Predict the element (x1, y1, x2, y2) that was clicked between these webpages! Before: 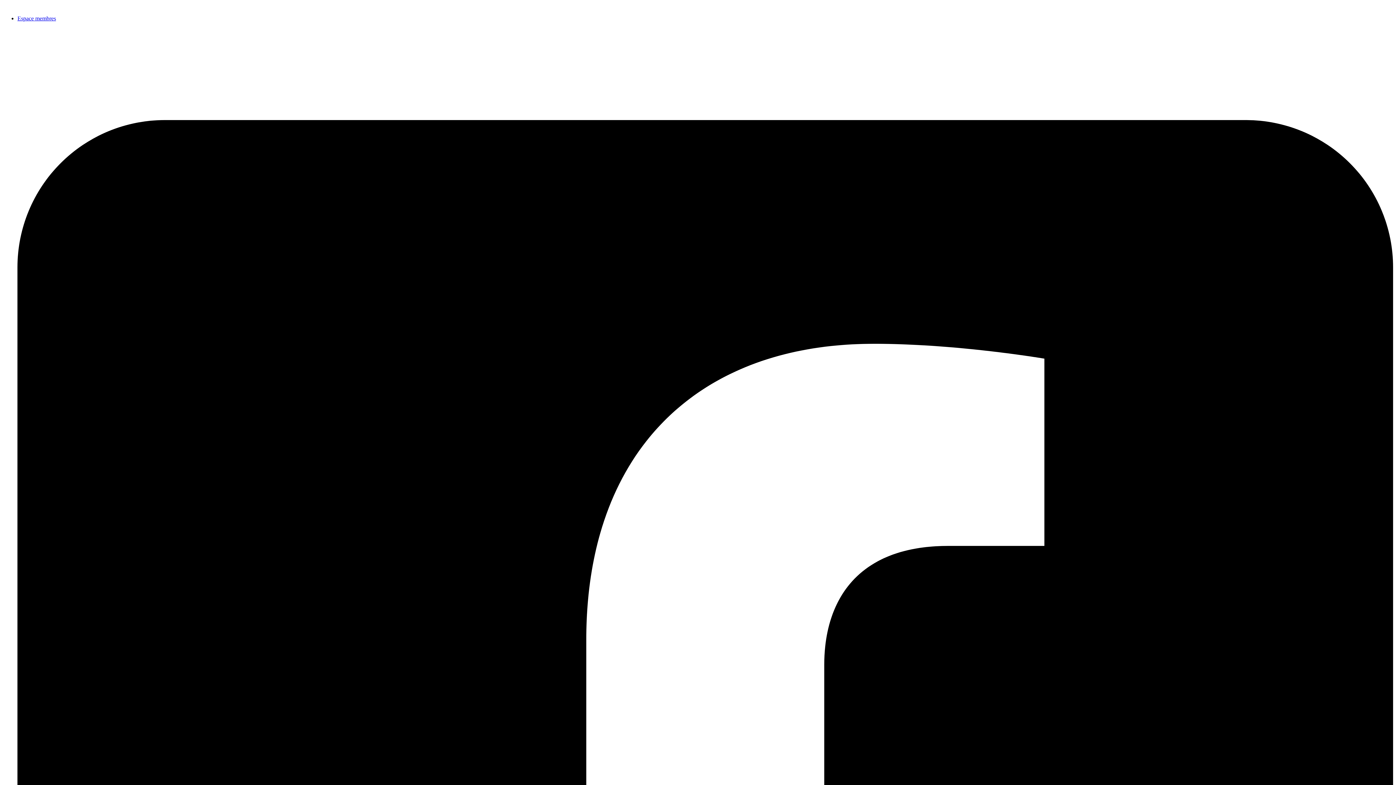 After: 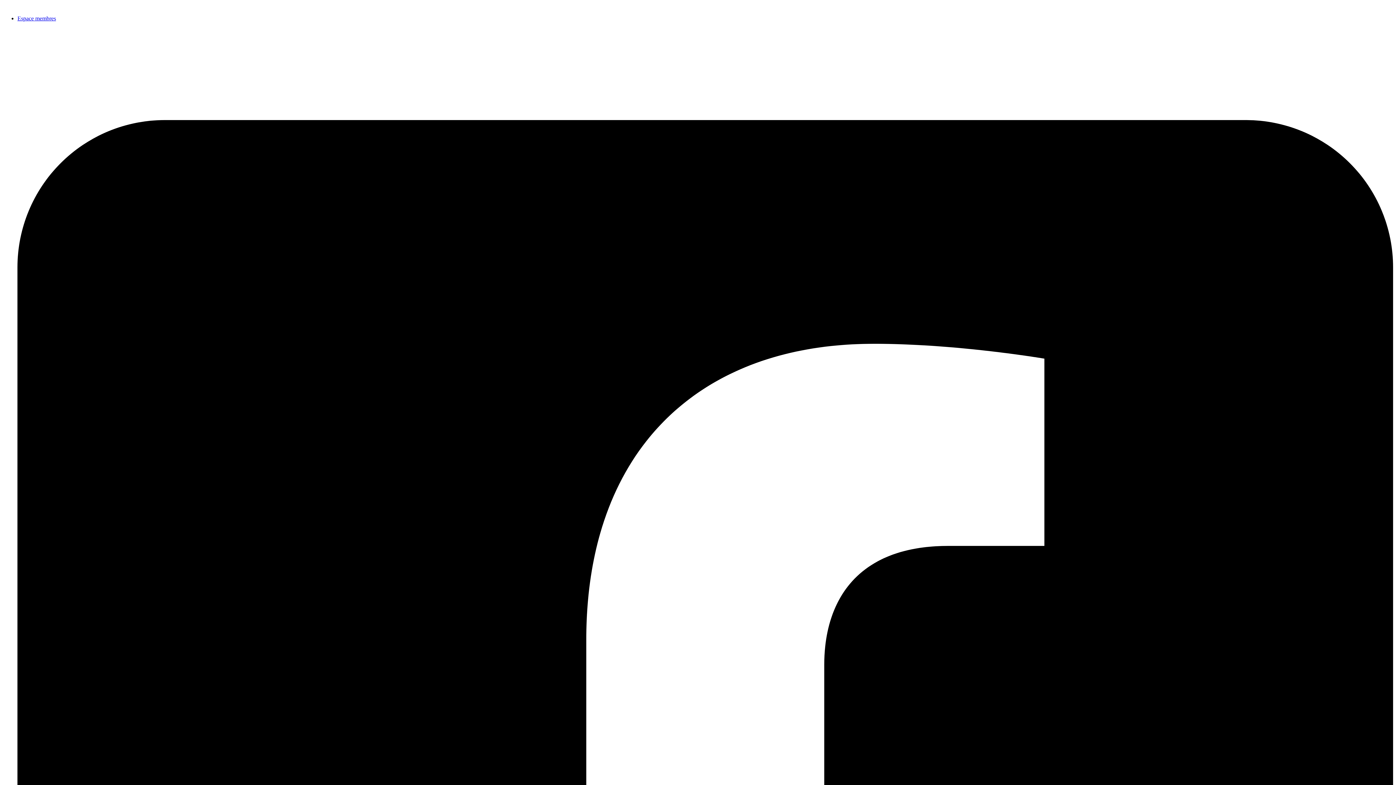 Action: bbox: (17, 15, 56, 21) label: Espace membres